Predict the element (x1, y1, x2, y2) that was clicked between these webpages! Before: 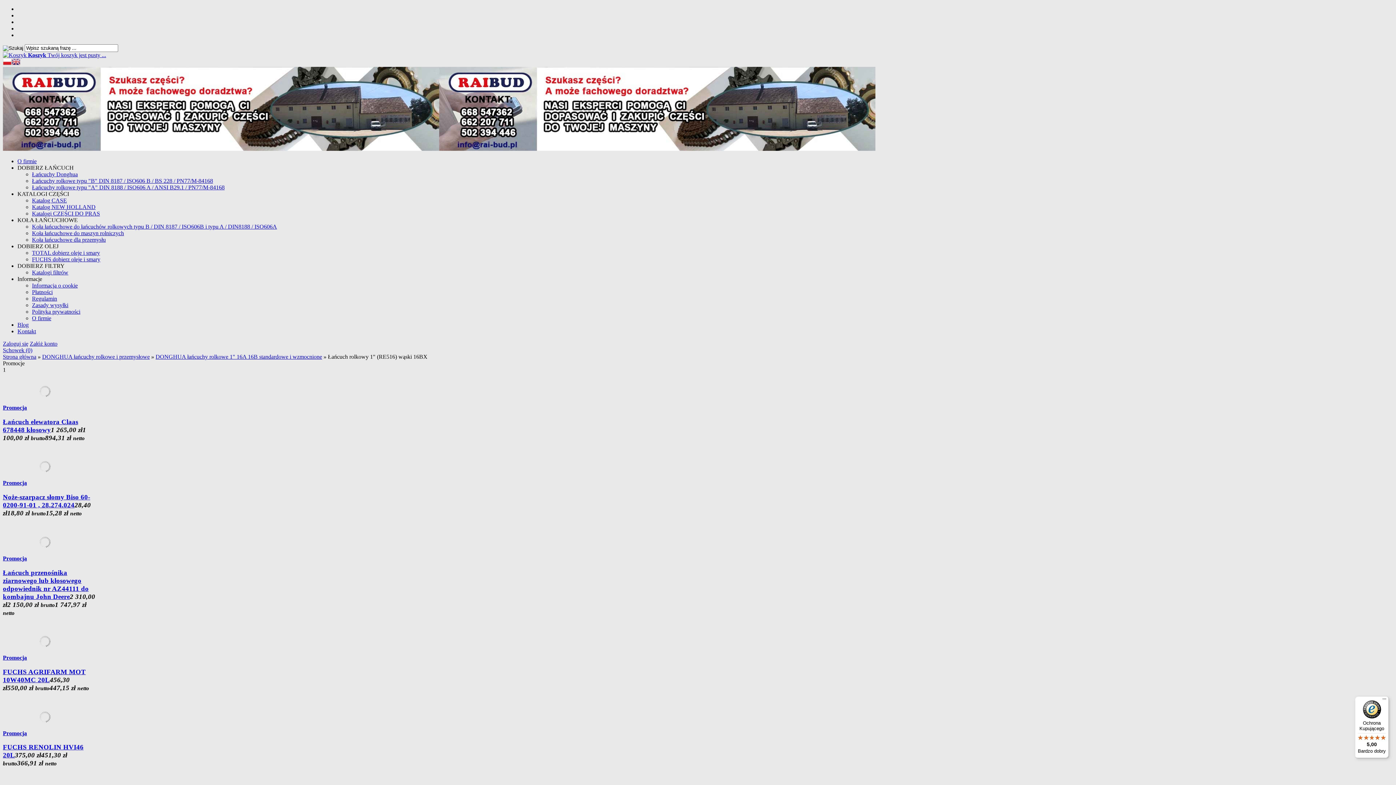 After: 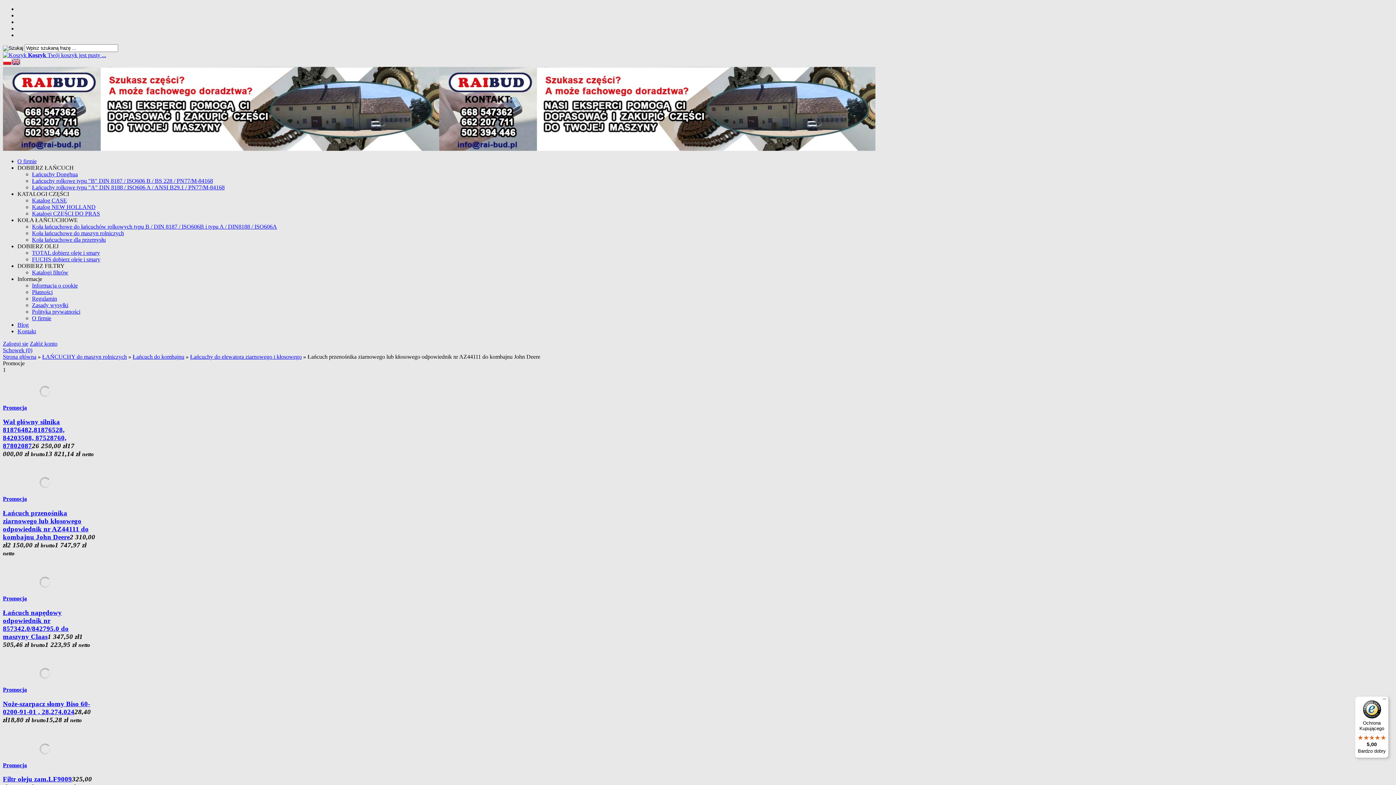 Action: bbox: (2, 555, 63, 561) label: Promocja